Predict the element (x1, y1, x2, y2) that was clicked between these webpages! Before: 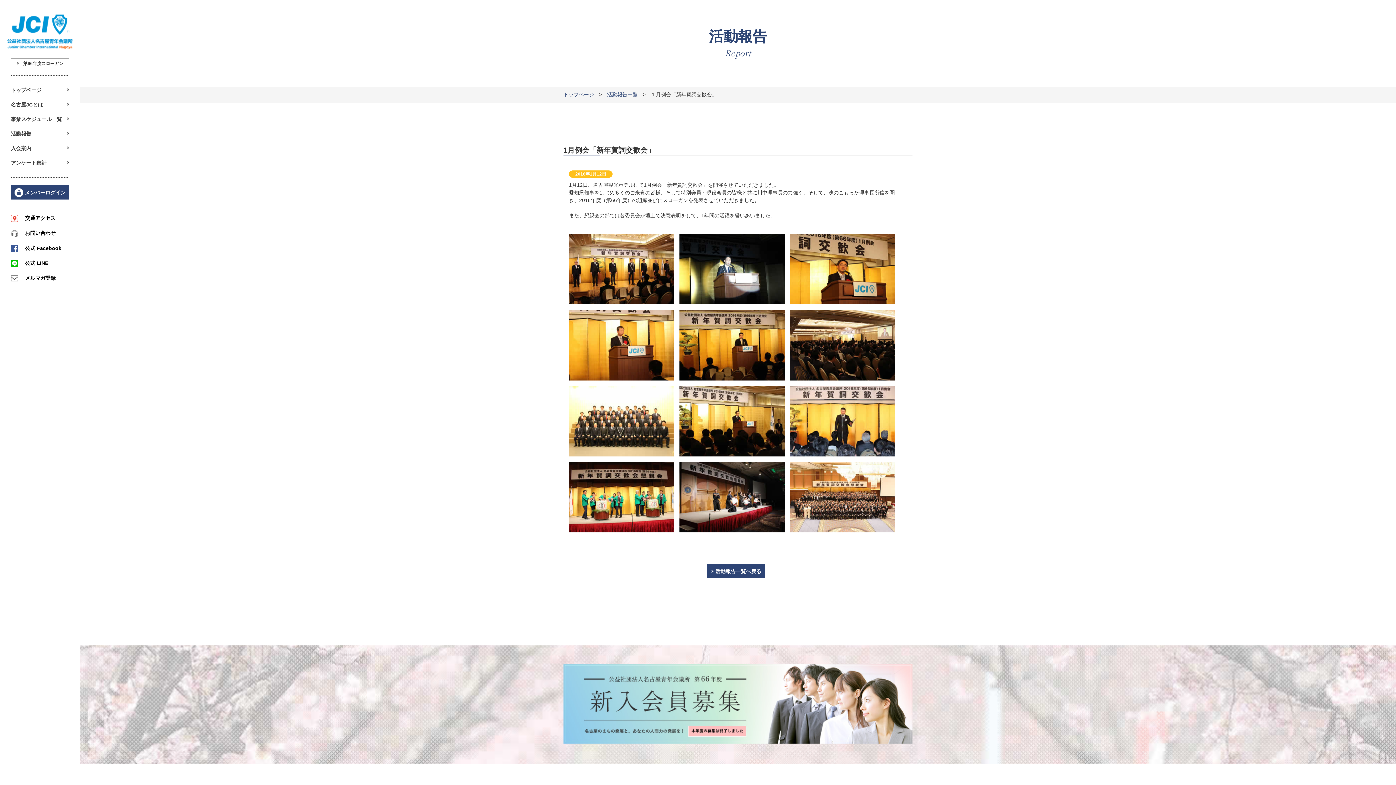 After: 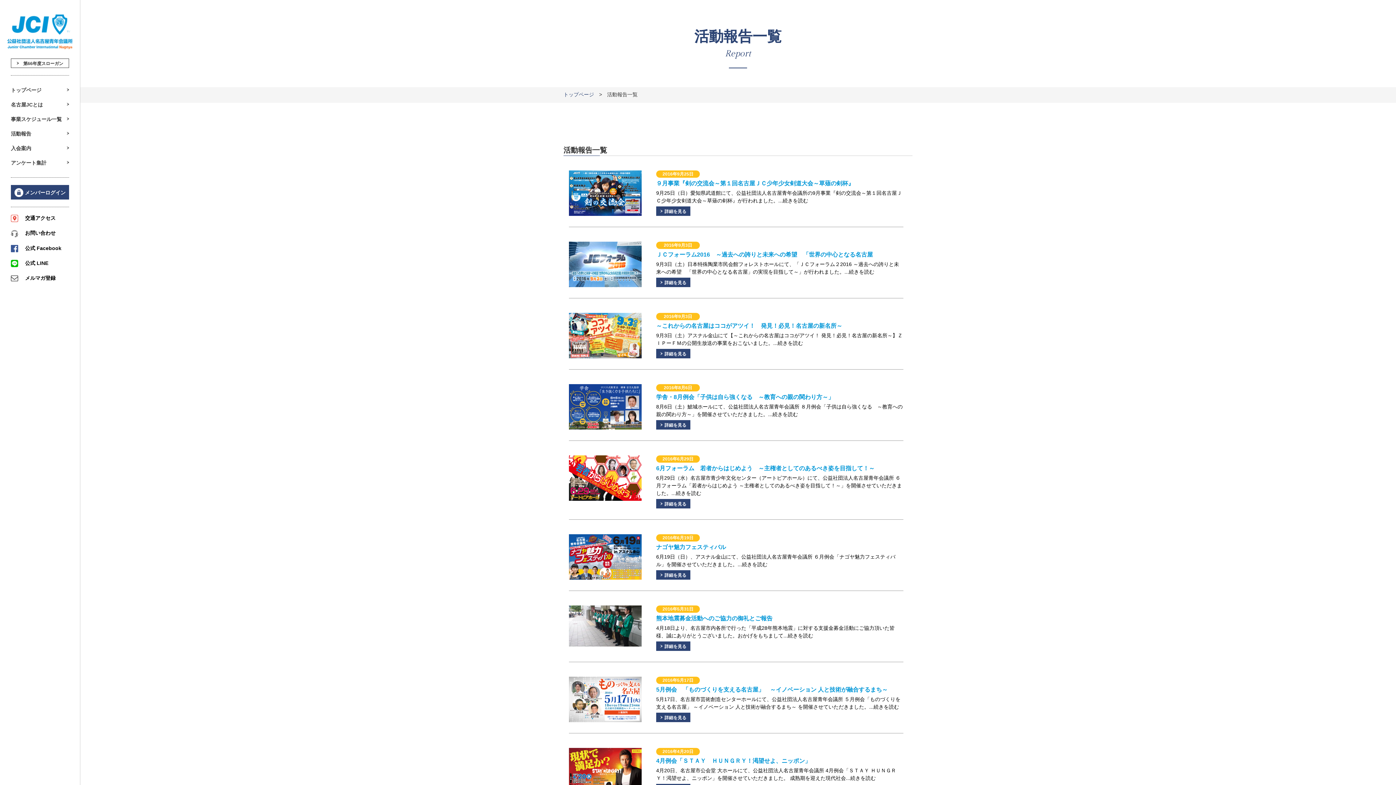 Action: bbox: (707, 564, 765, 578) label: 活動報告一覧へ戻る